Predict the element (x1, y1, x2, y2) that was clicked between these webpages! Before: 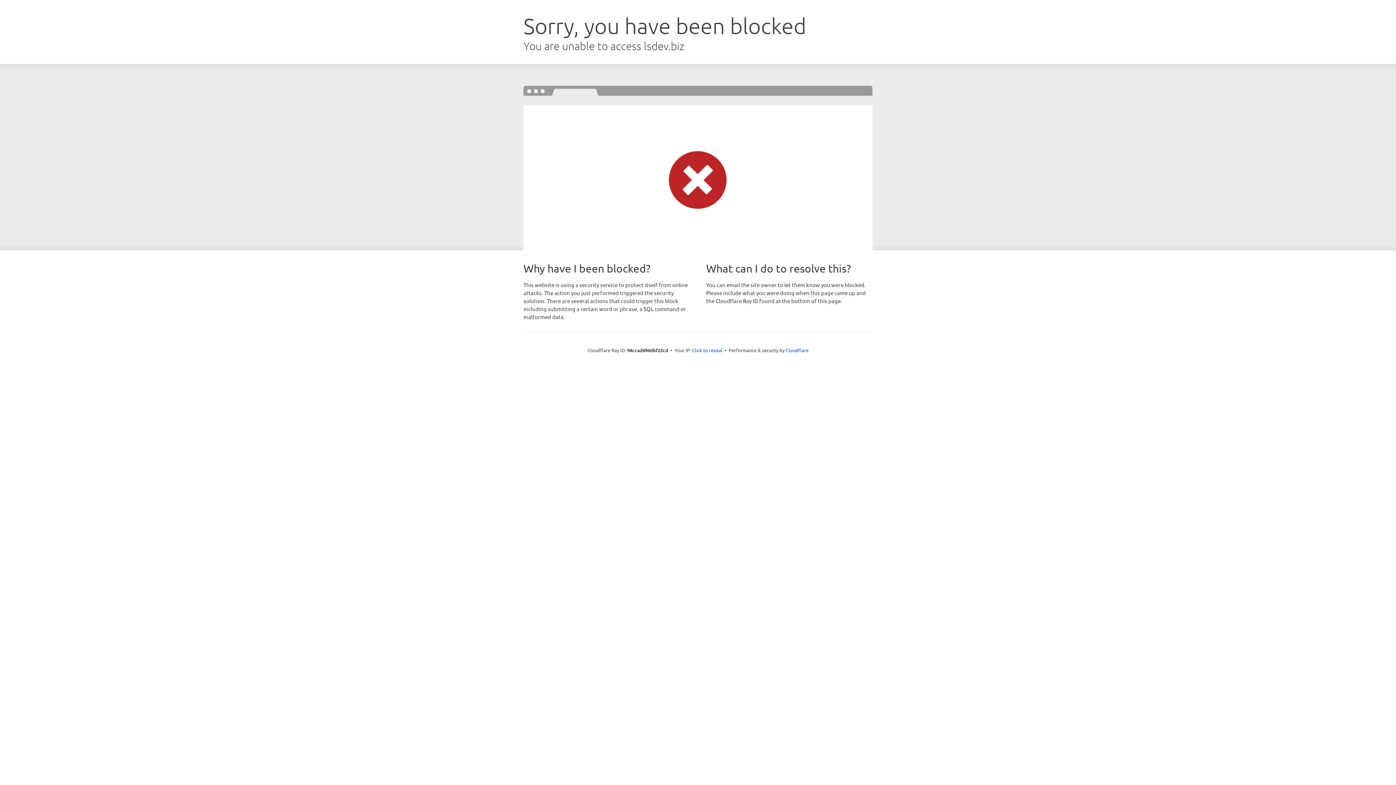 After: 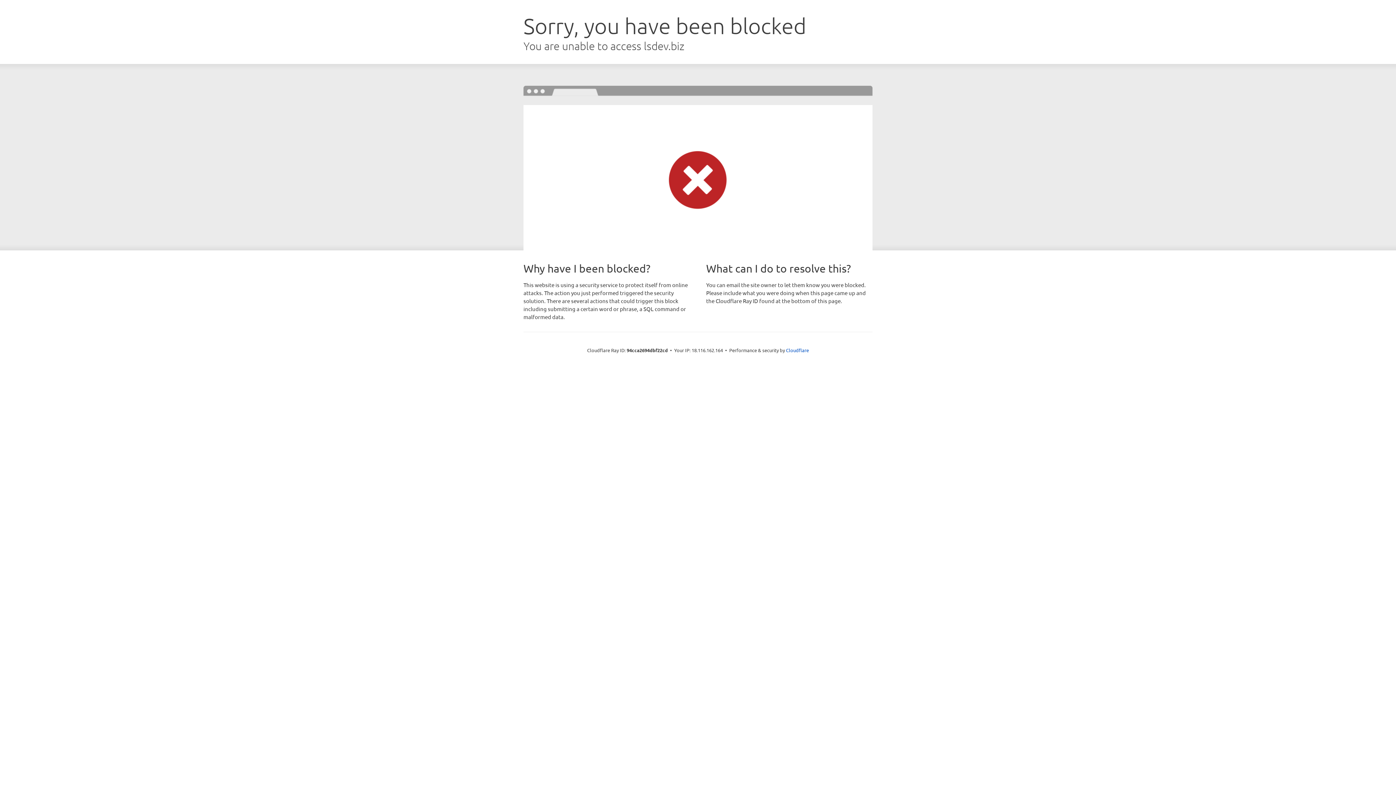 Action: bbox: (692, 346, 722, 353) label: Click to reveal